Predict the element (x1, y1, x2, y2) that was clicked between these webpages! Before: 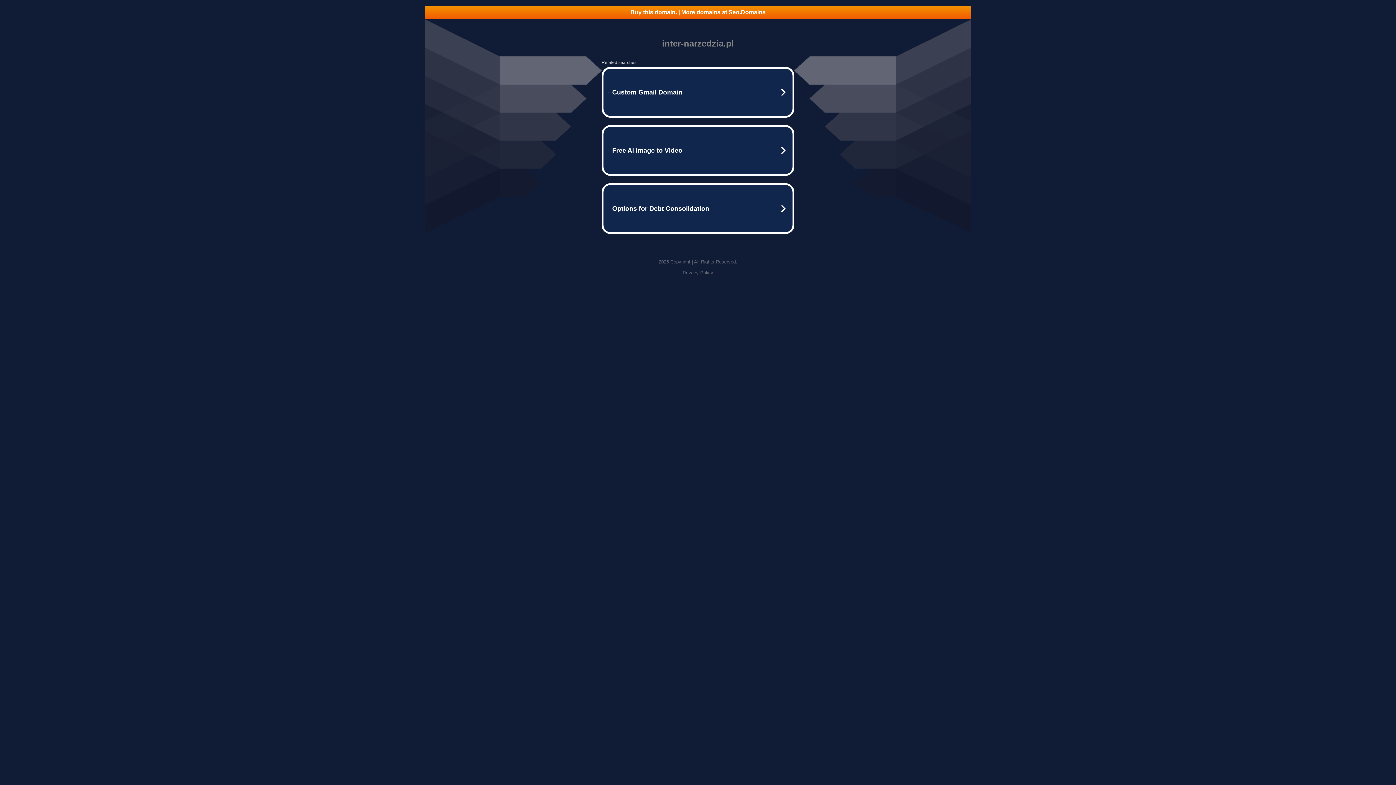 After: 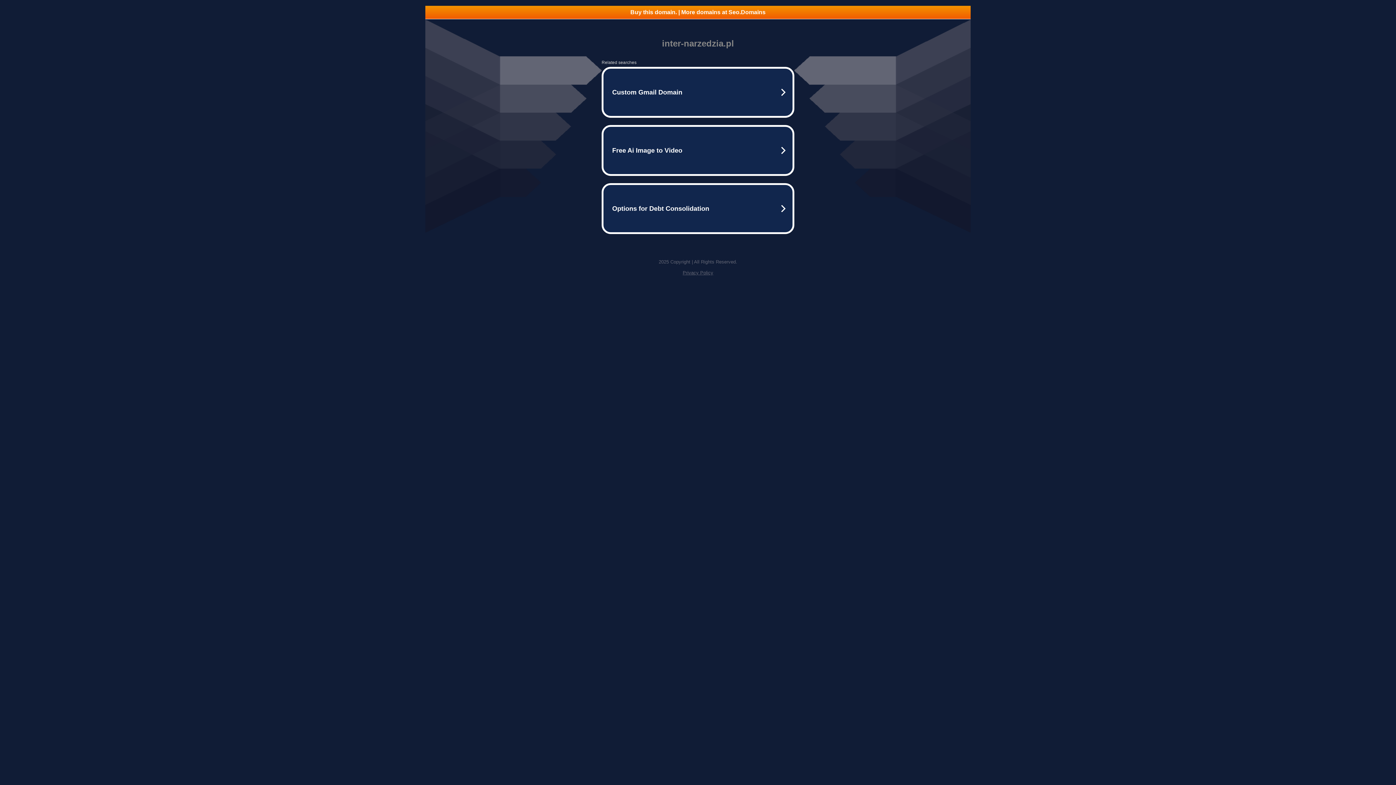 Action: bbox: (682, 270, 713, 275) label: Privacy Policy